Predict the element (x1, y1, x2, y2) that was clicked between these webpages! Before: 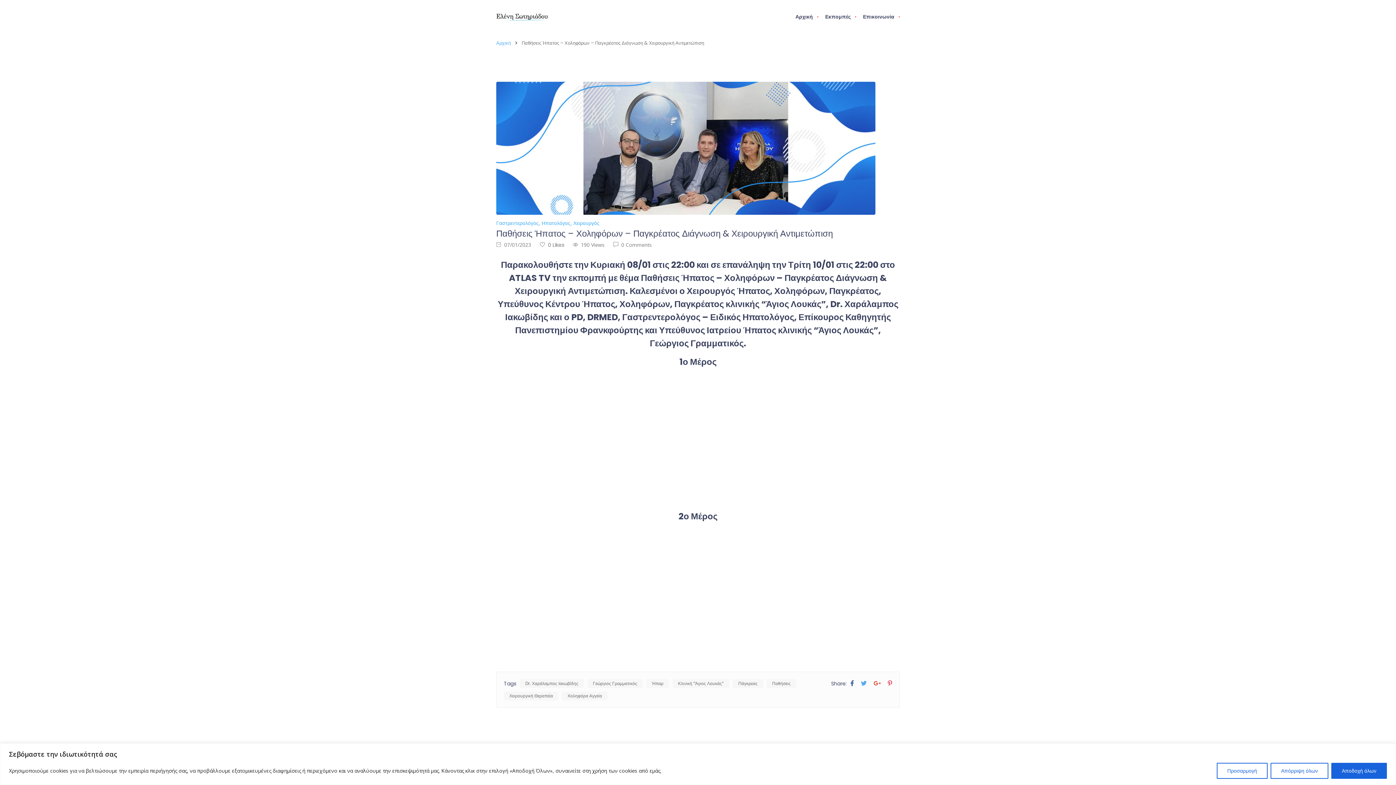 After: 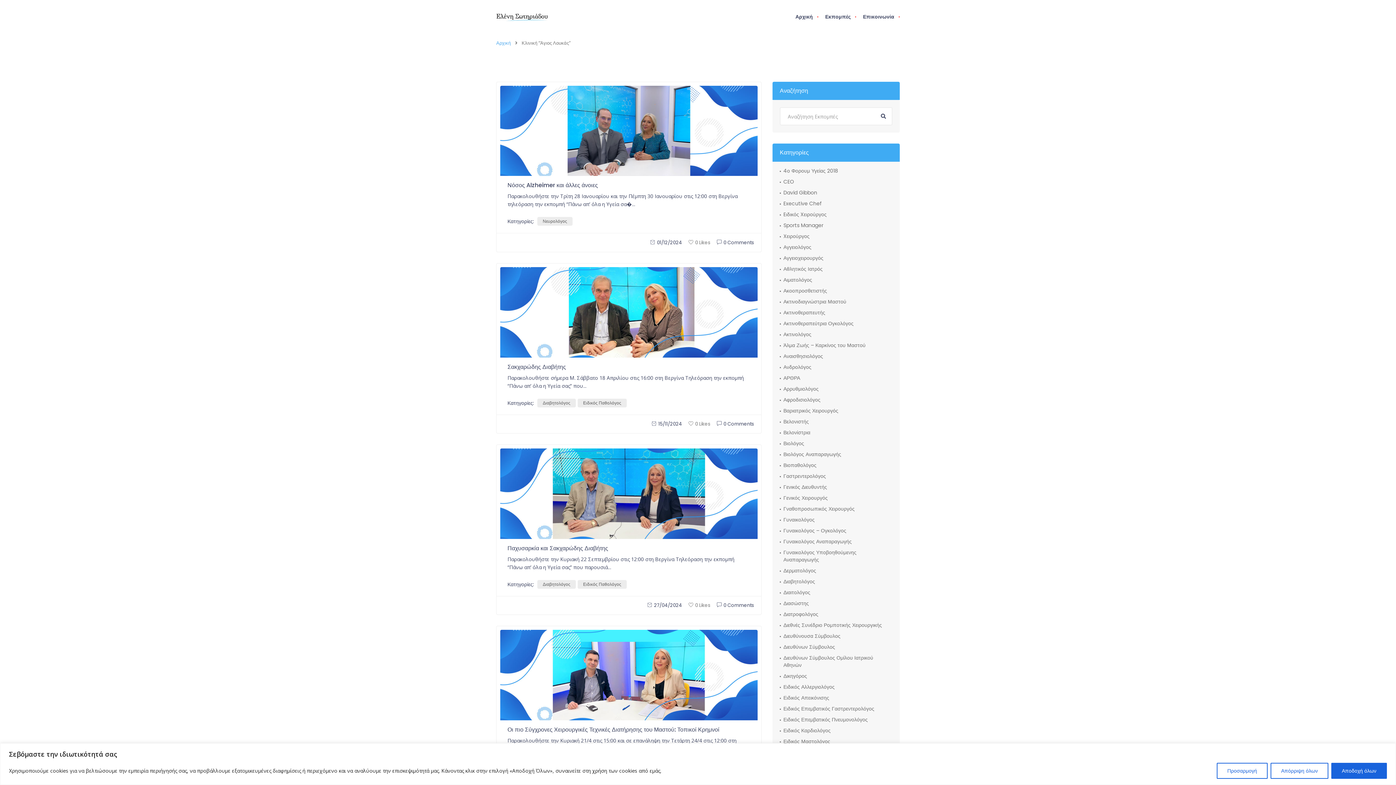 Action: label: Κλινική “Άγιος Λουκάς” bbox: (672, 679, 729, 688)